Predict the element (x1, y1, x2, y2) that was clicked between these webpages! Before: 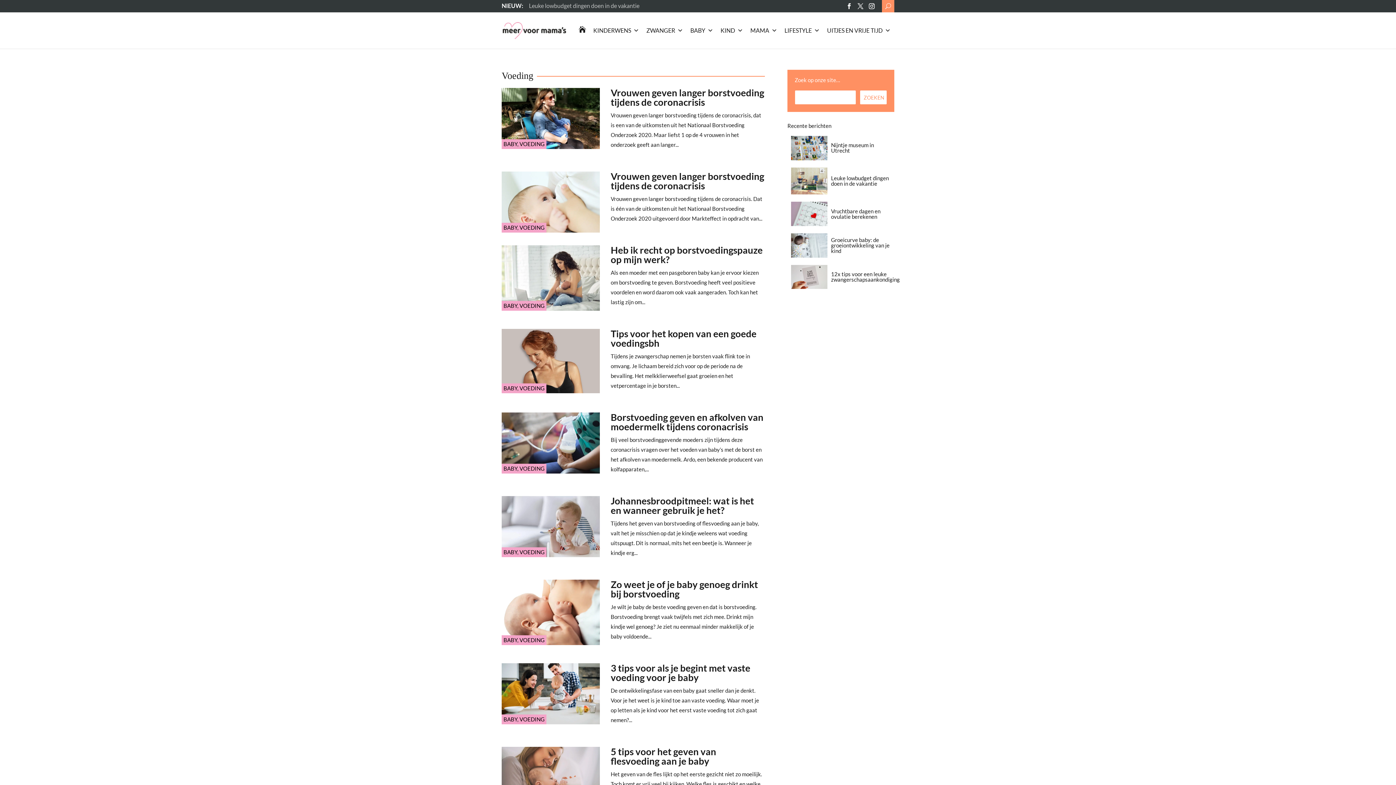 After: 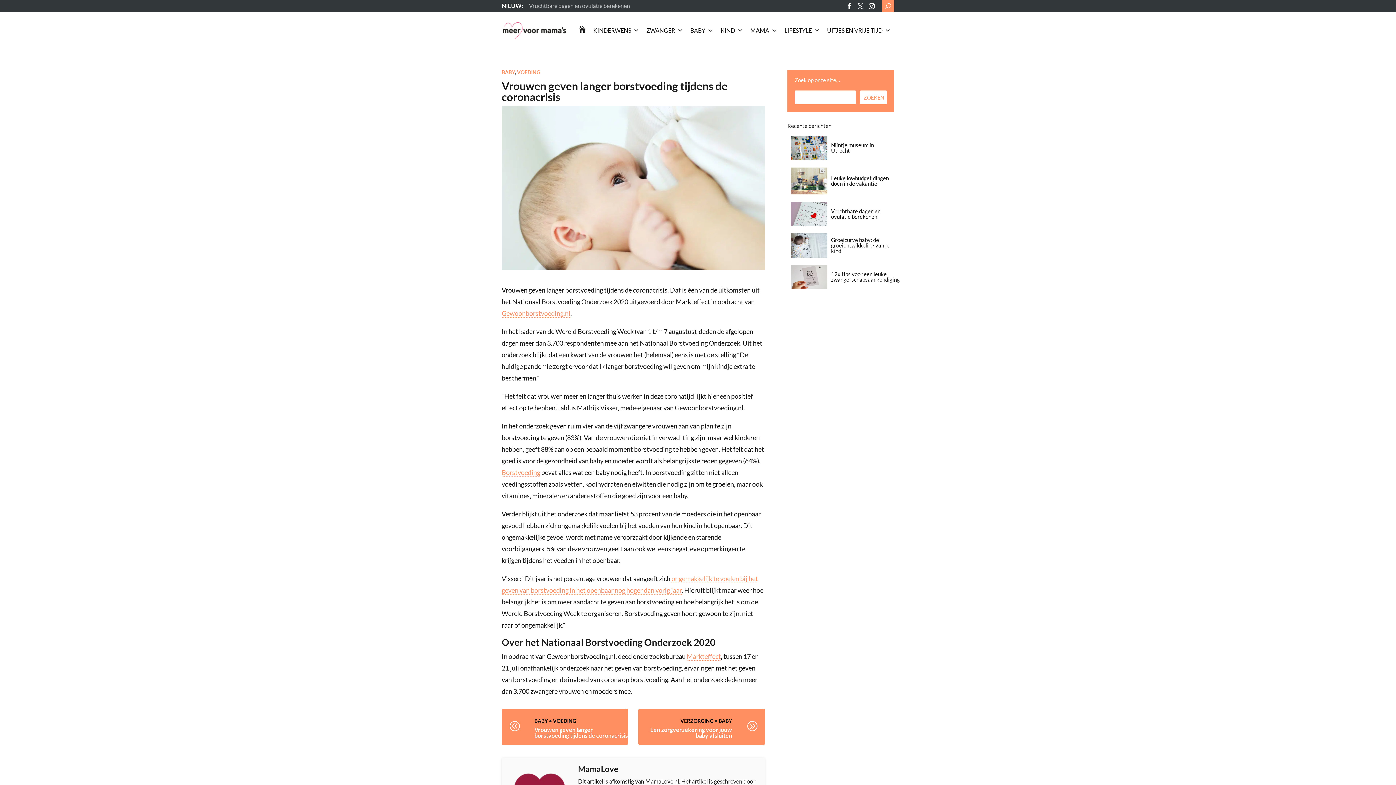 Action: bbox: (501, 224, 600, 231)